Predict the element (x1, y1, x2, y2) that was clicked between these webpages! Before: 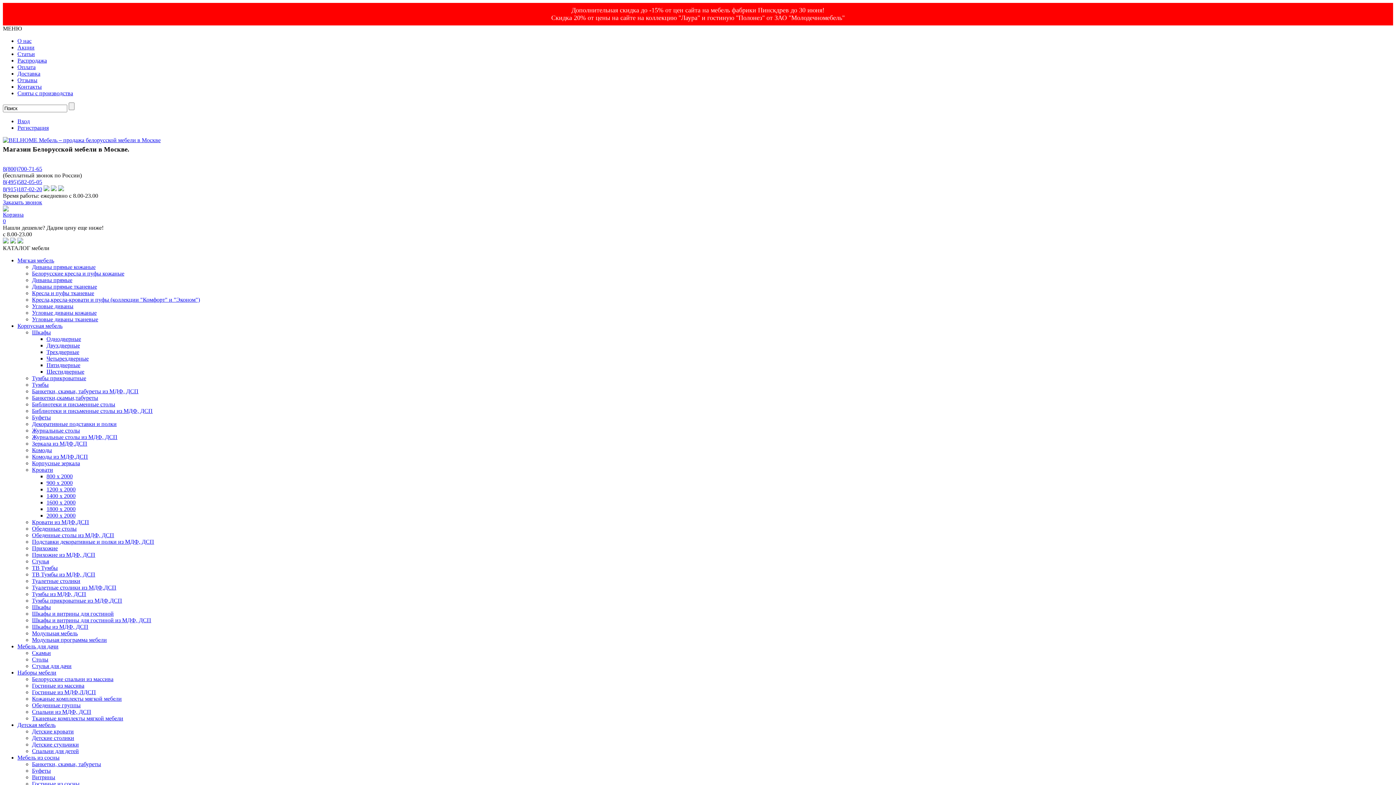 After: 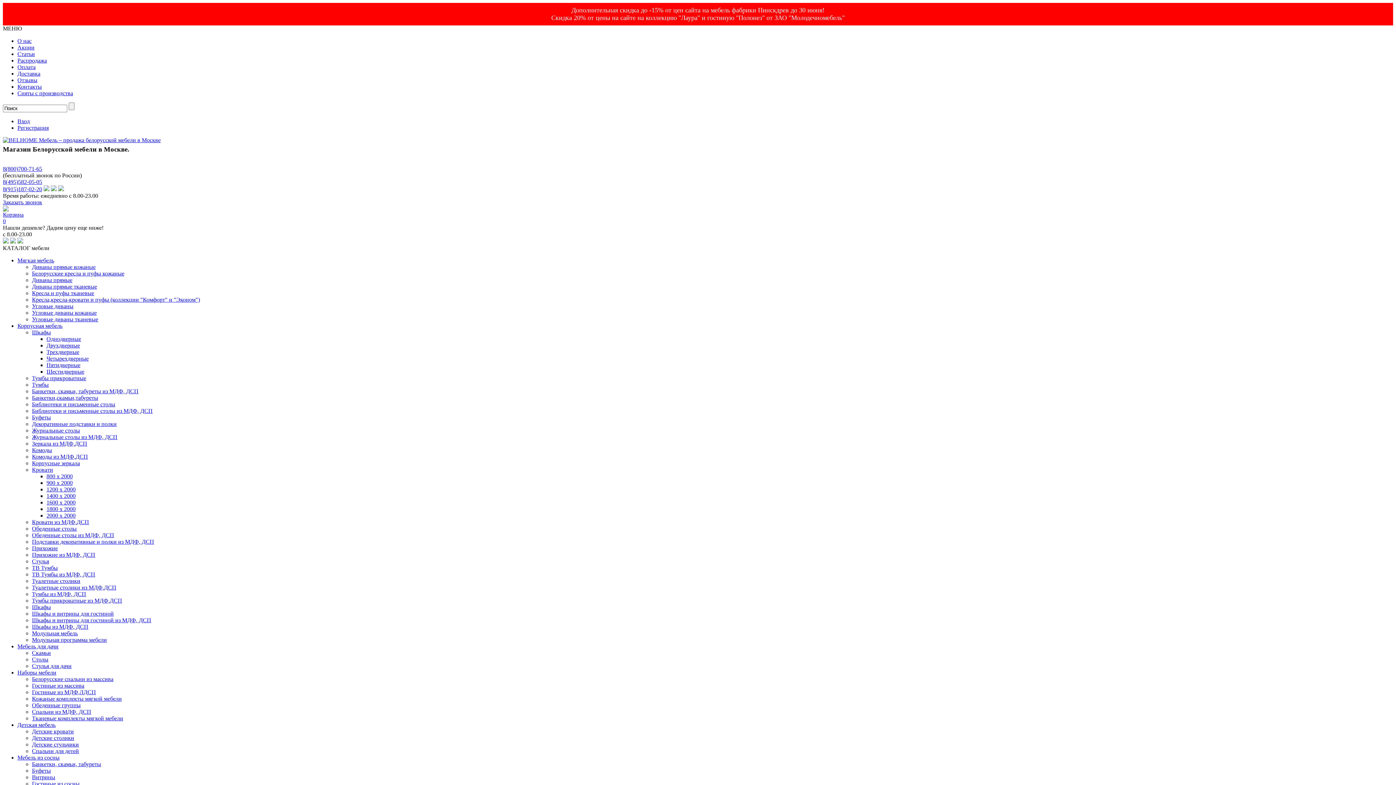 Action: bbox: (32, 552, 95, 558) label: Прихожие из МДФ, ДСП